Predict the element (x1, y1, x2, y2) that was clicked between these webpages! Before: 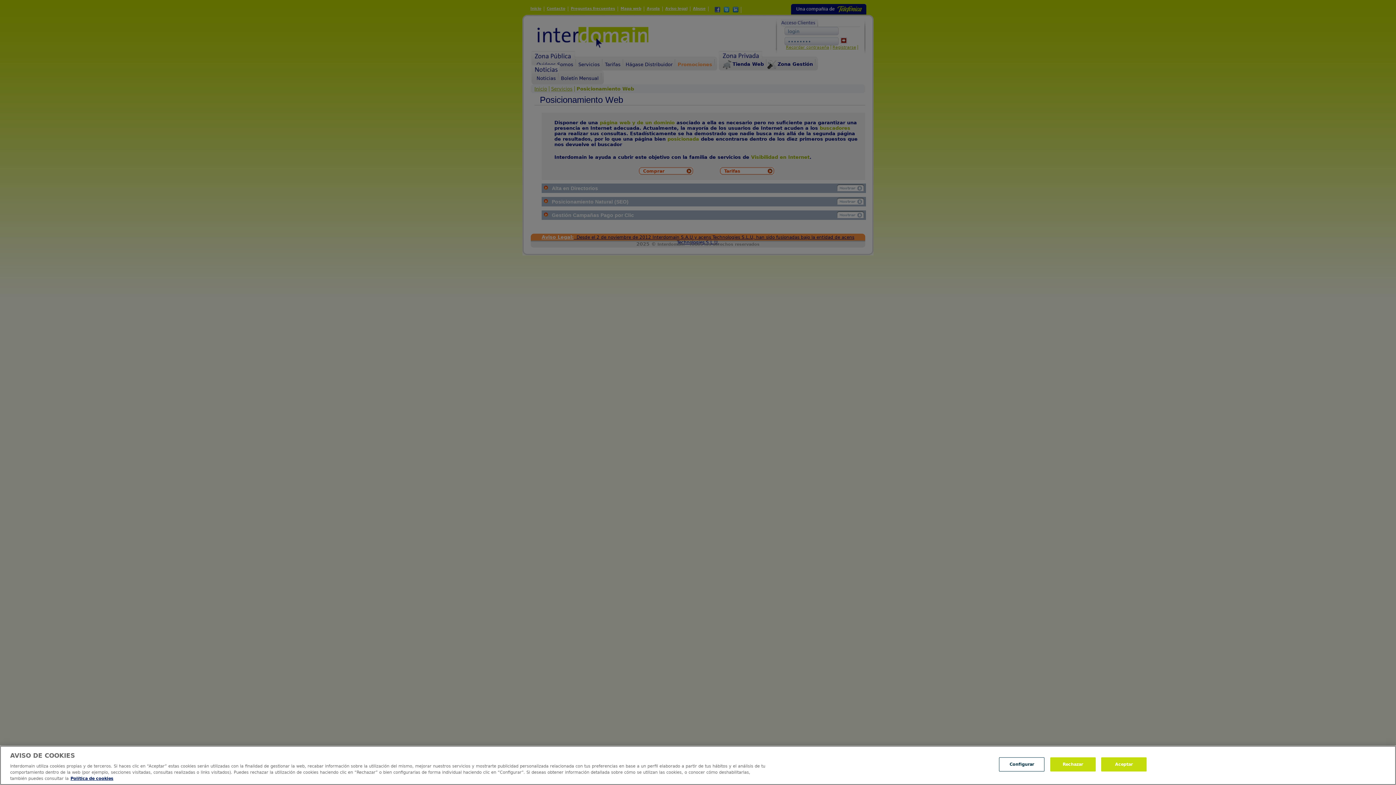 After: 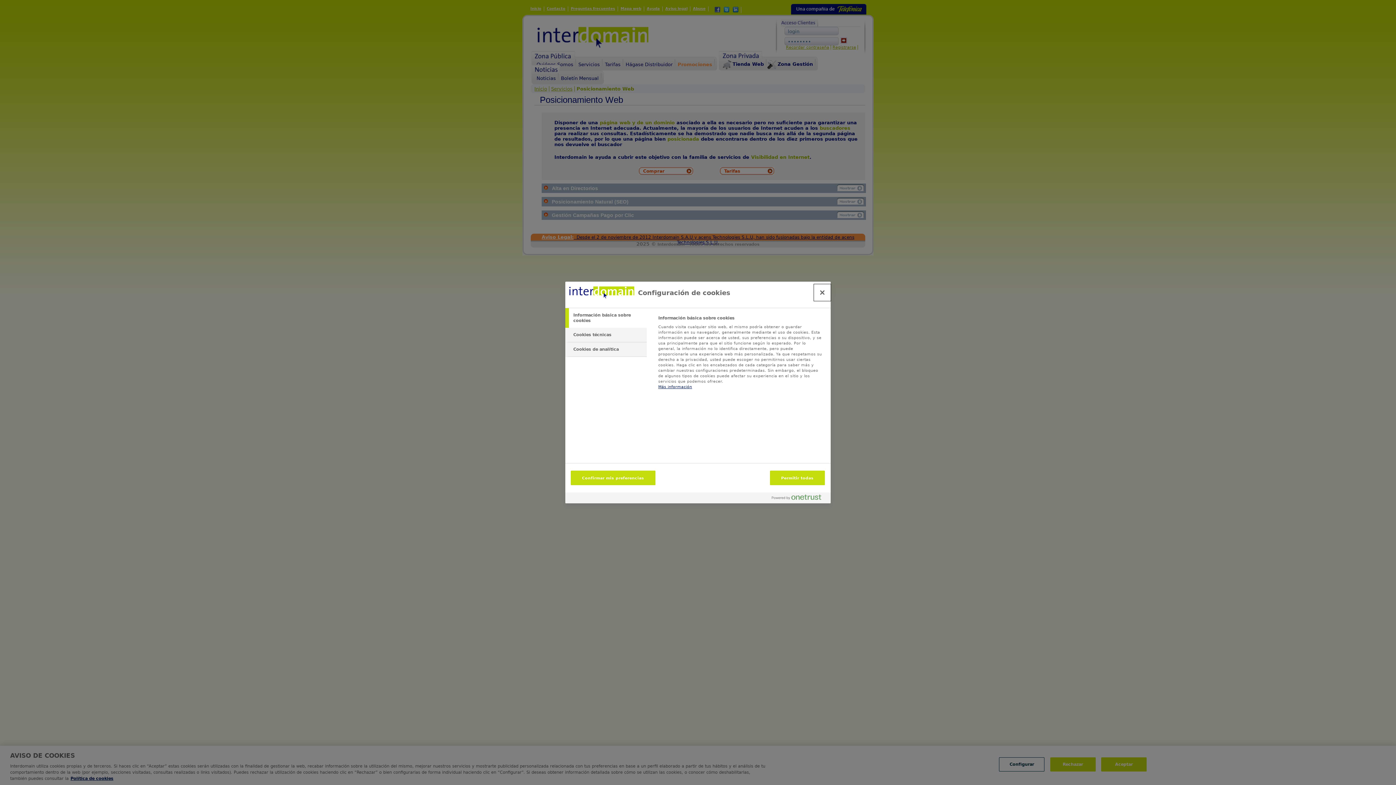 Action: label: Configurar bbox: (999, 757, 1044, 772)